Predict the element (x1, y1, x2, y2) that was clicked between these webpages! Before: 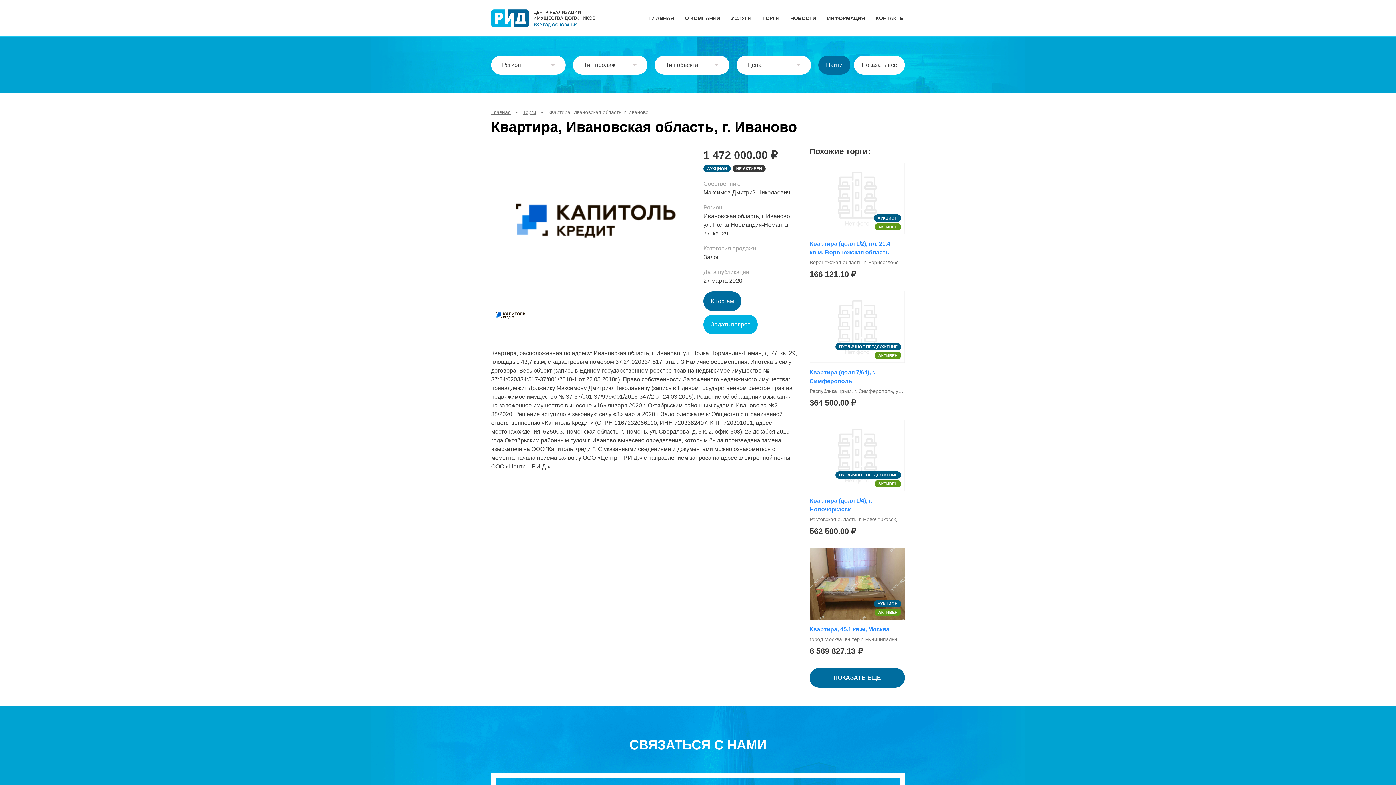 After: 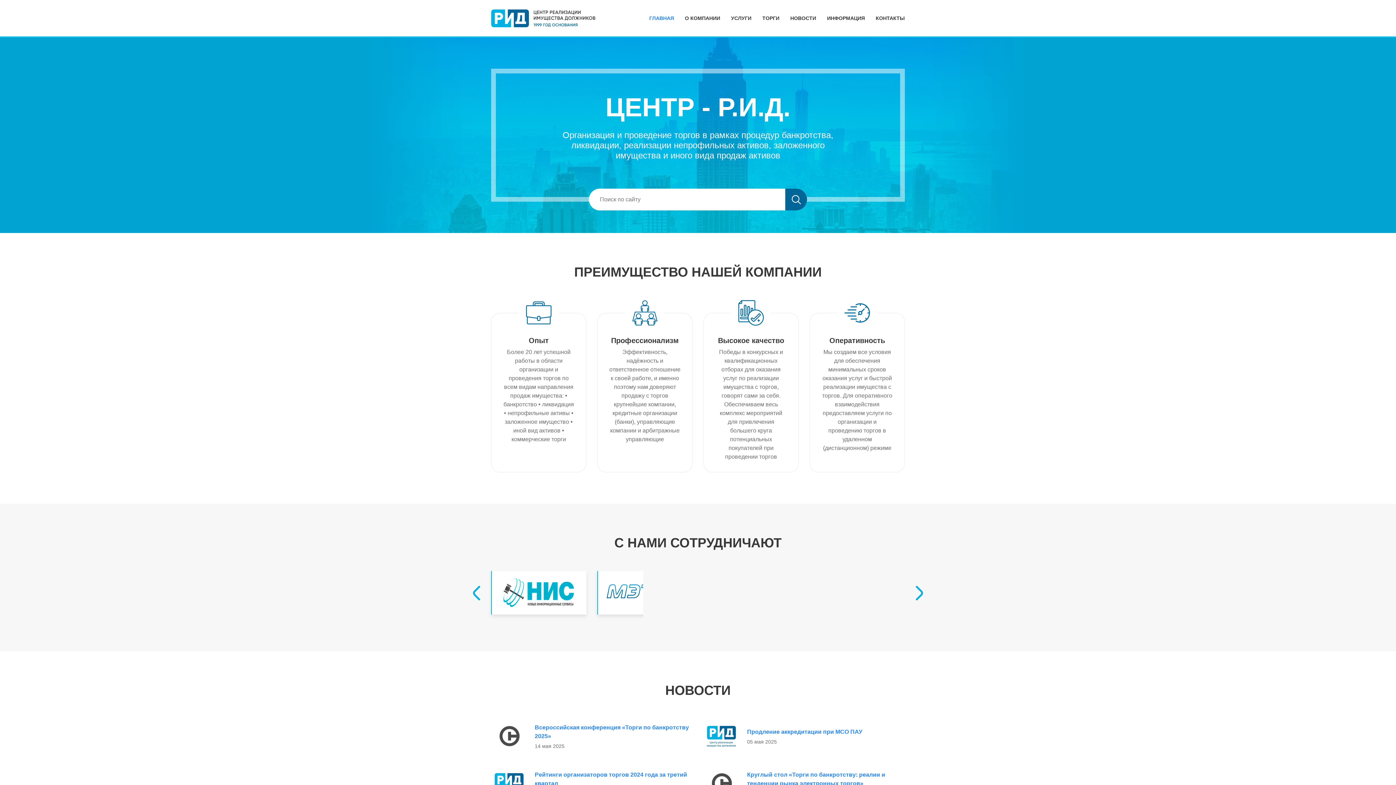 Action: bbox: (649, 14, 674, 22) label: ГЛАВНАЯ